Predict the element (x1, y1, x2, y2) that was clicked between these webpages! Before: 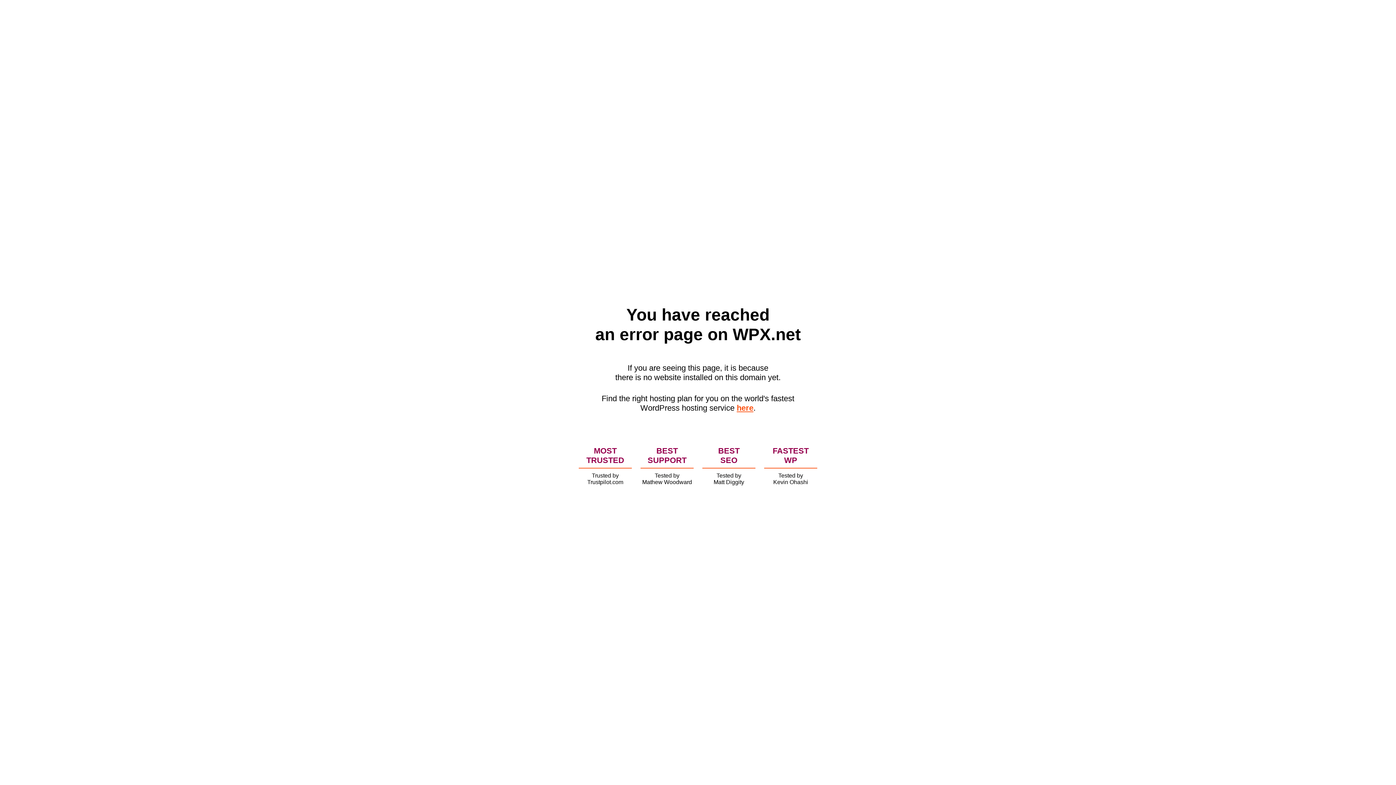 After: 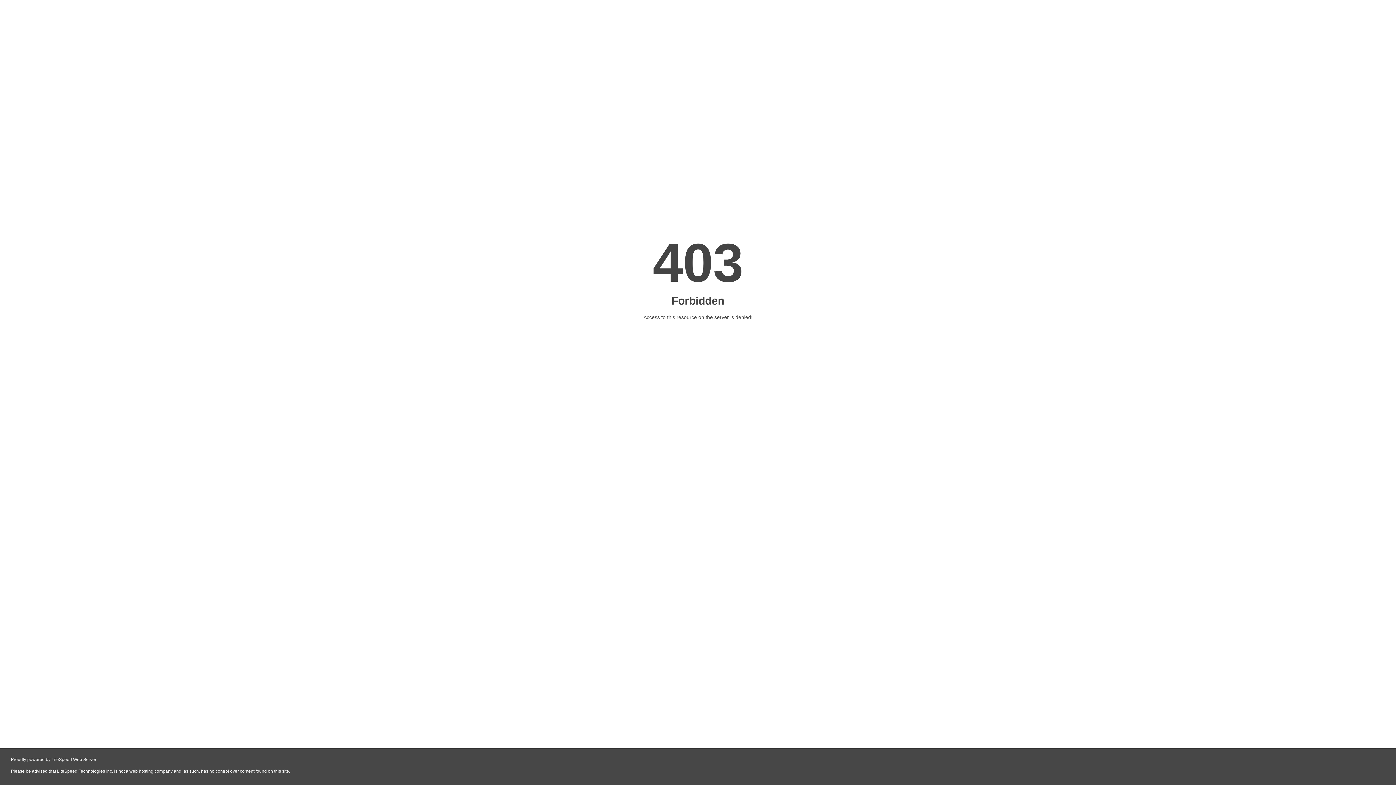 Action: label: here bbox: (736, 403, 753, 412)